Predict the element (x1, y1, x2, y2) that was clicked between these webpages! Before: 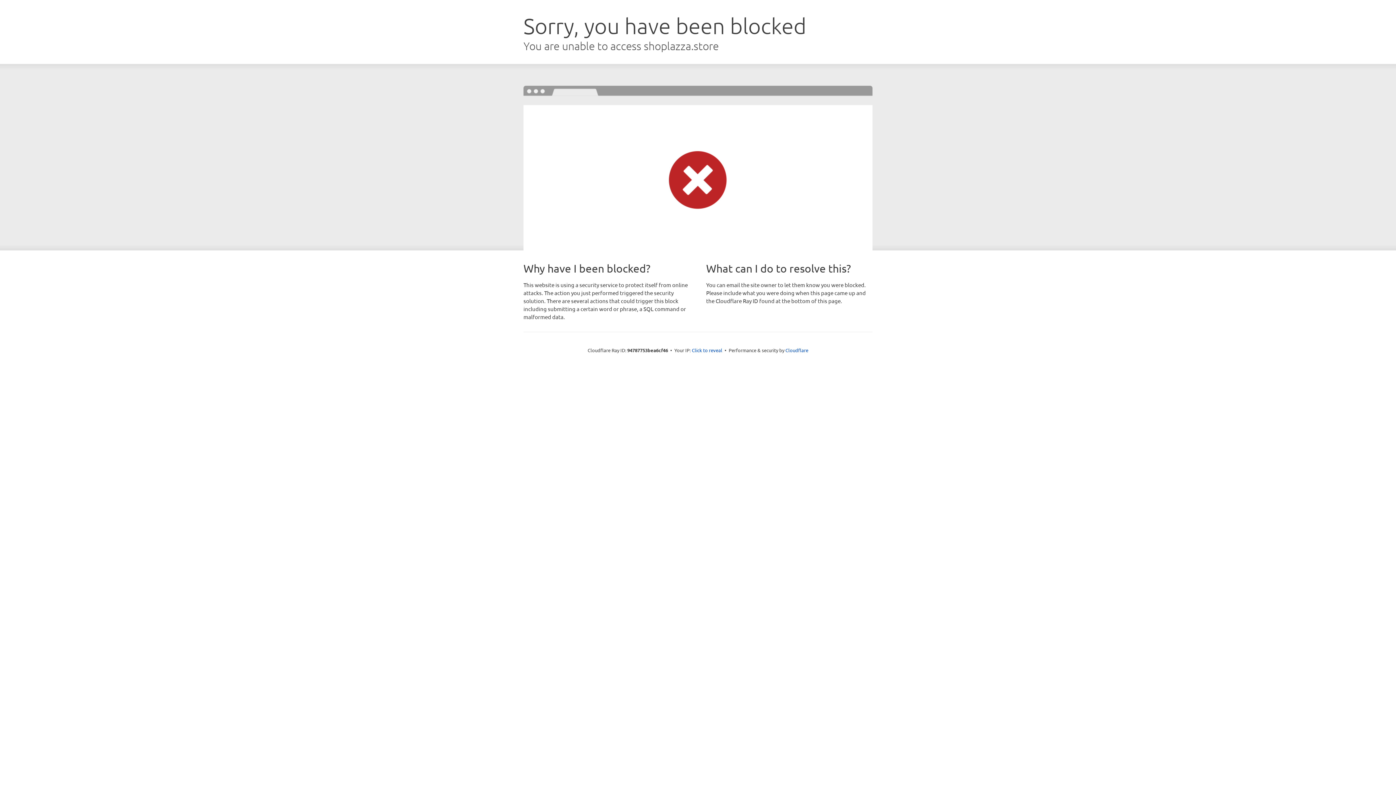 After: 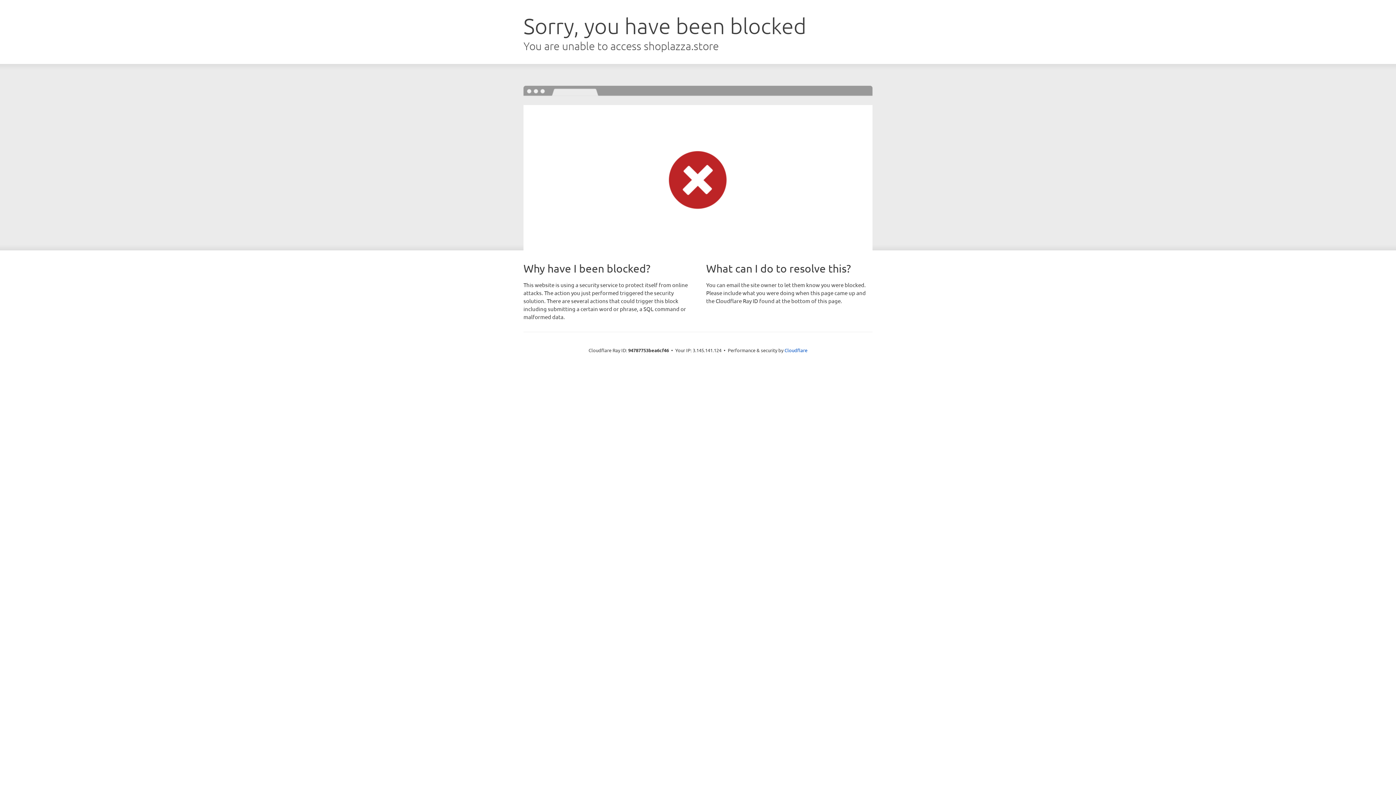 Action: label: Click to reveal bbox: (692, 346, 722, 353)